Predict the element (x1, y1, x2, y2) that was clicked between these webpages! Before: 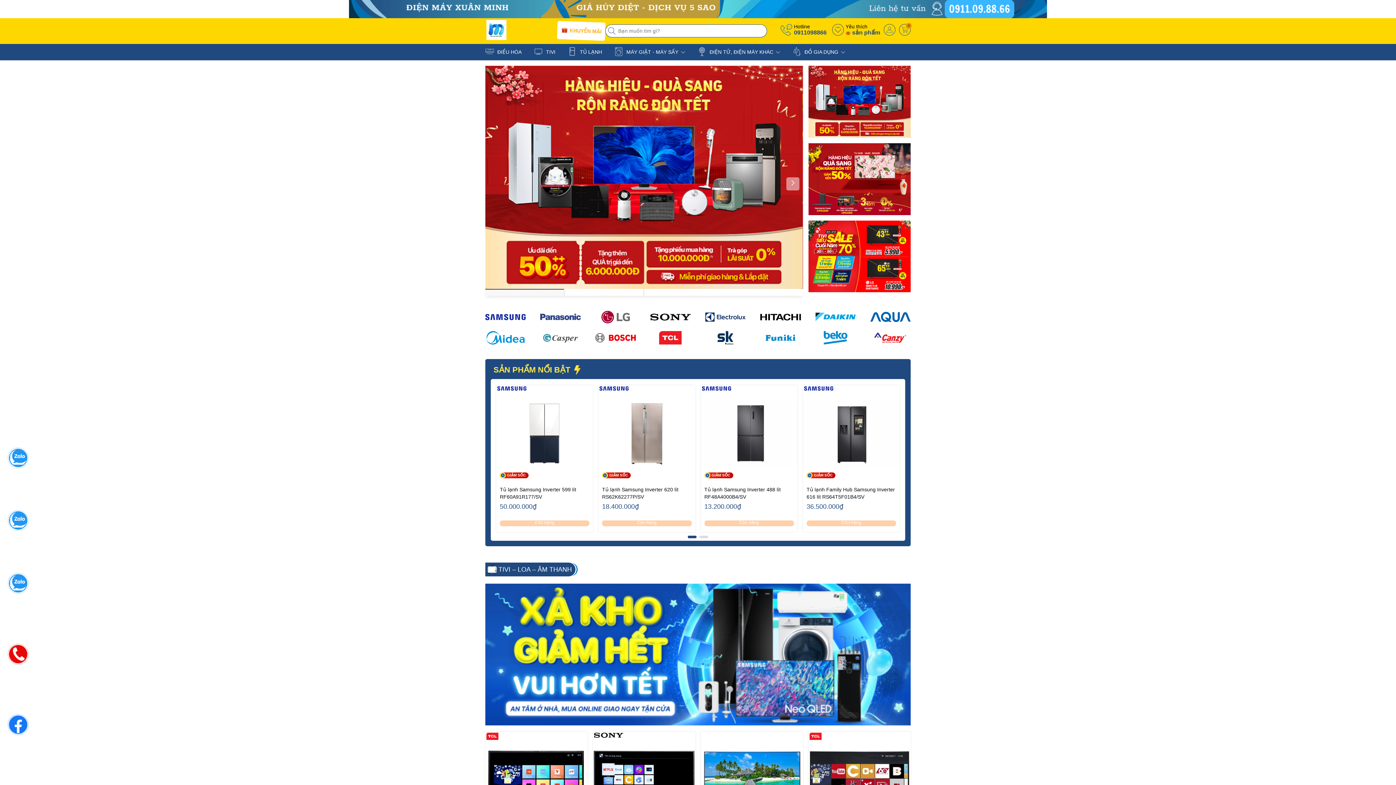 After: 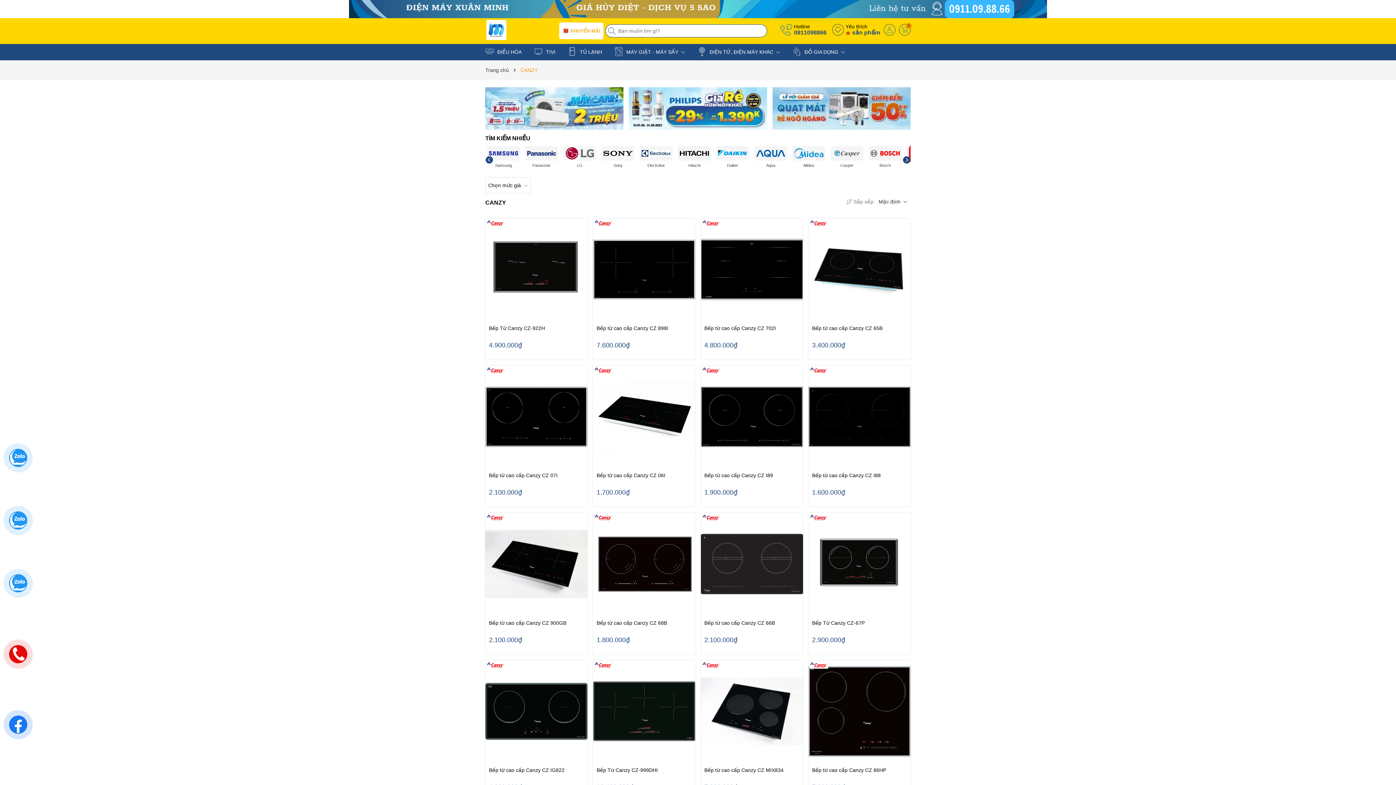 Action: bbox: (870, 331, 910, 344)